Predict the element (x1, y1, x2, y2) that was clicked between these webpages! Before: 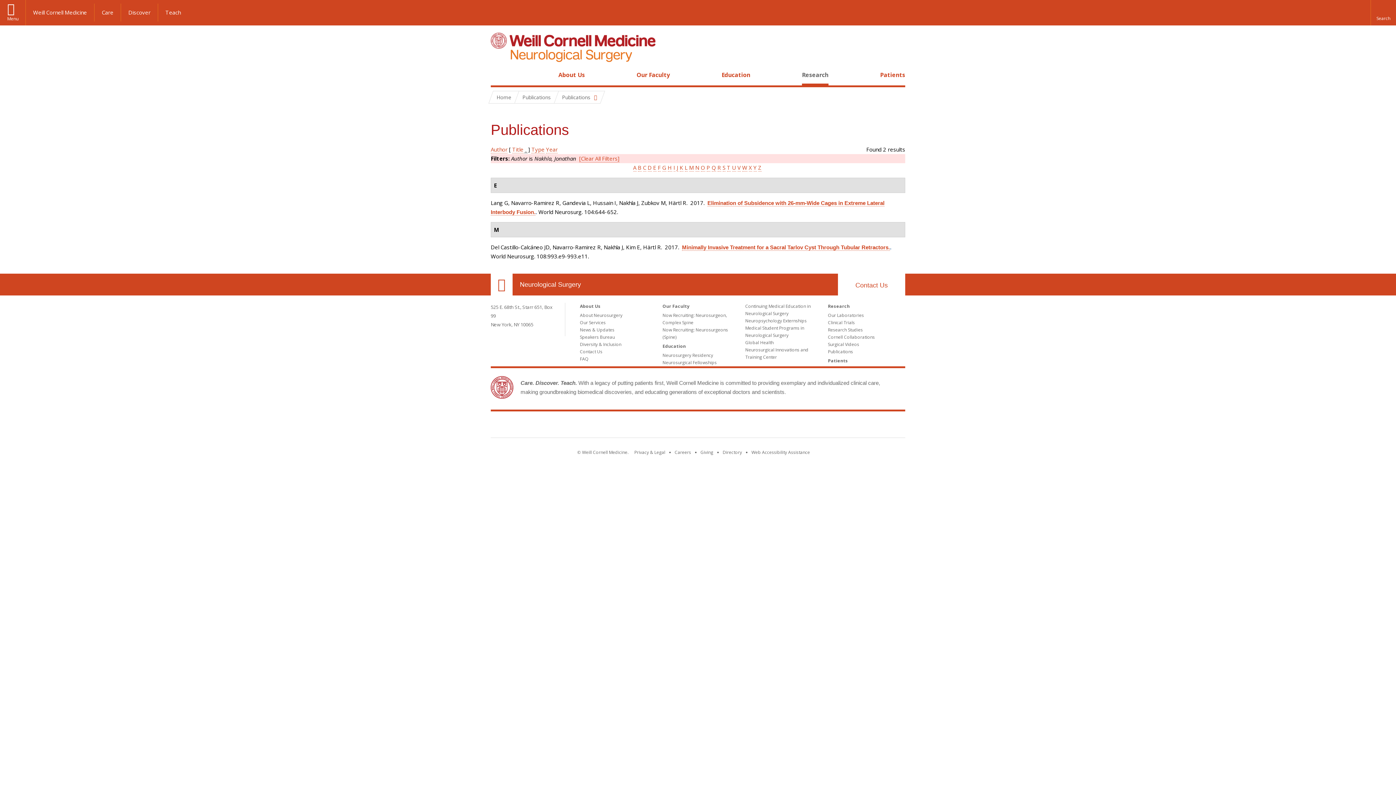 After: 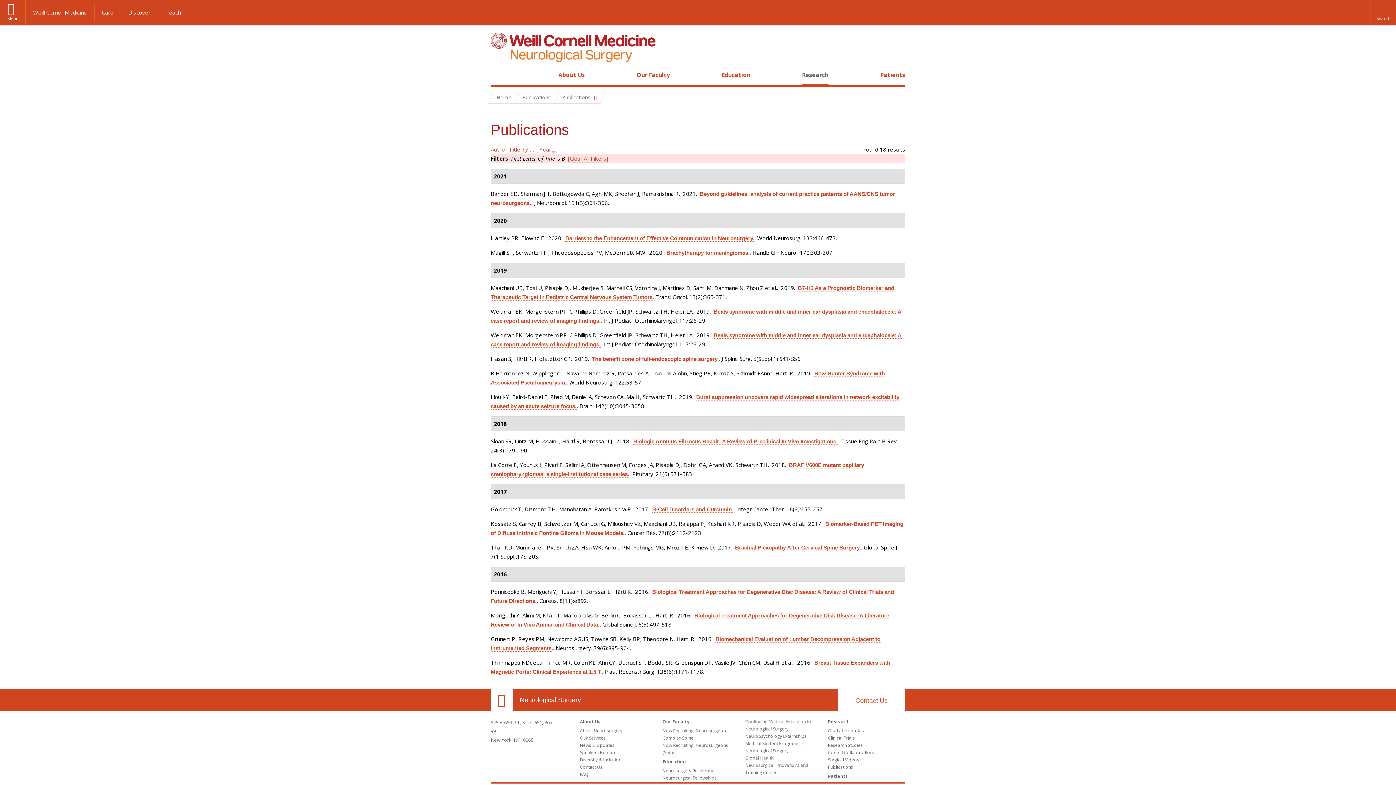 Action: bbox: (638, 164, 641, 171) label: B